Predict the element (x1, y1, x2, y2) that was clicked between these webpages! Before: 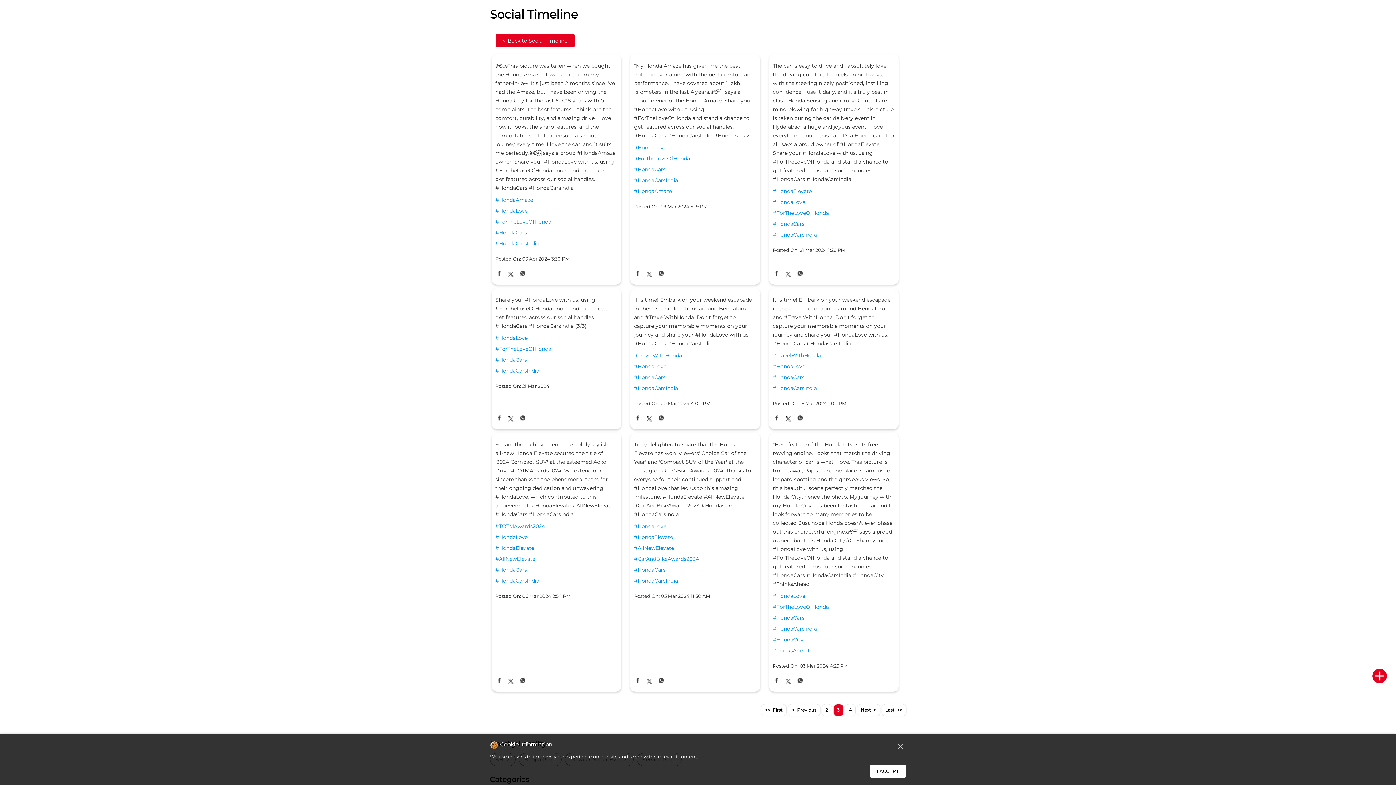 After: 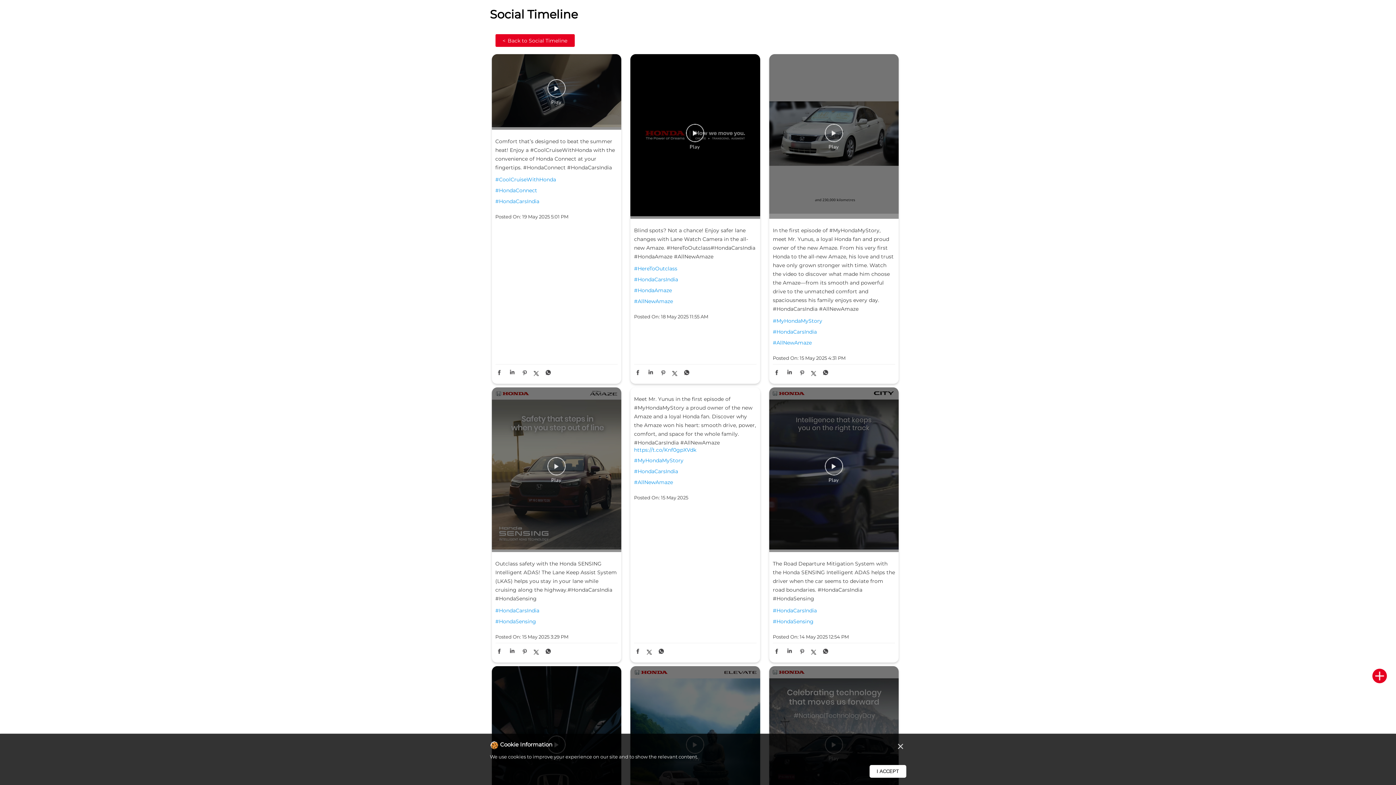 Action: bbox: (773, 615, 895, 621) label: #HondaCars